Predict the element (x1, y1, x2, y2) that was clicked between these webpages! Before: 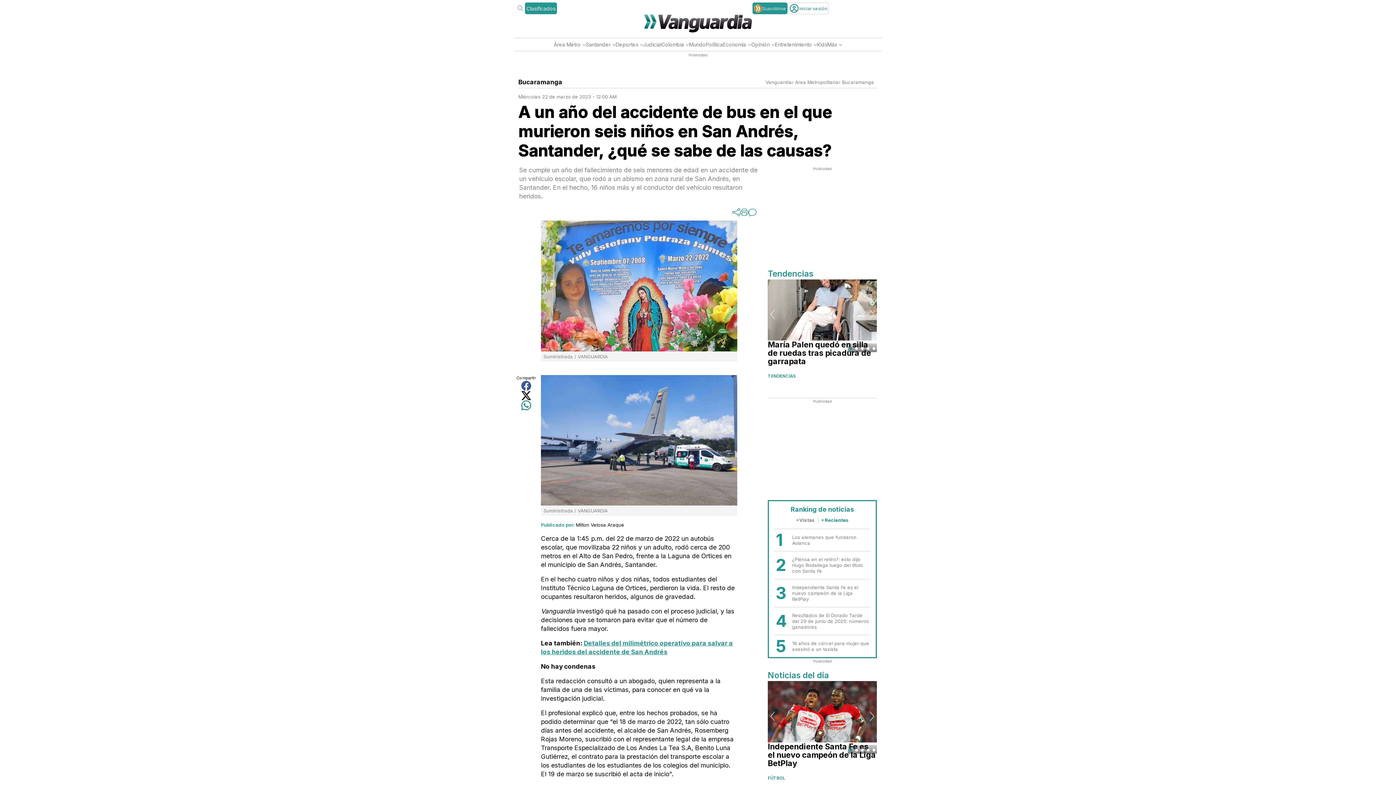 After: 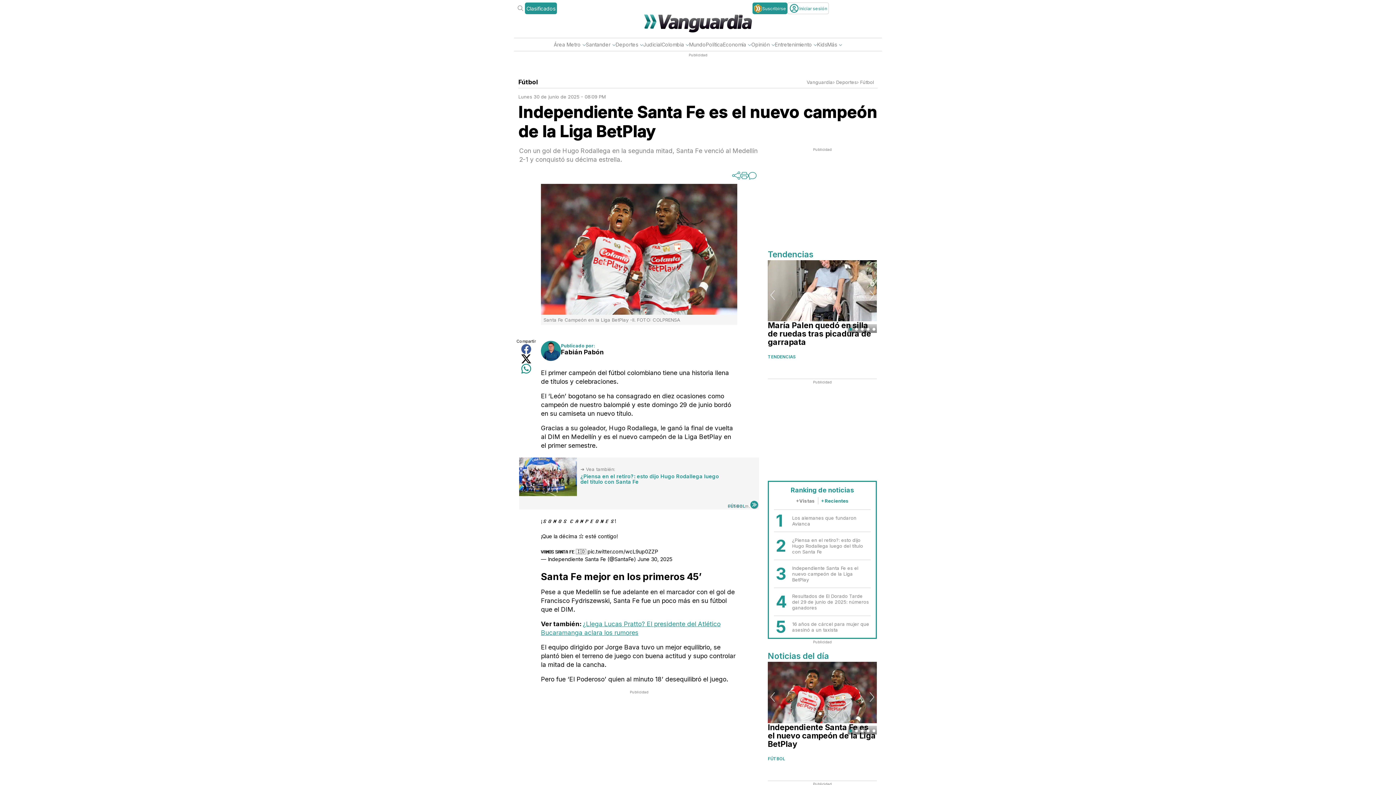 Action: bbox: (792, 584, 870, 602) label: Independiente Santa Fe es el nuevo campeón de la Liga BetPlay